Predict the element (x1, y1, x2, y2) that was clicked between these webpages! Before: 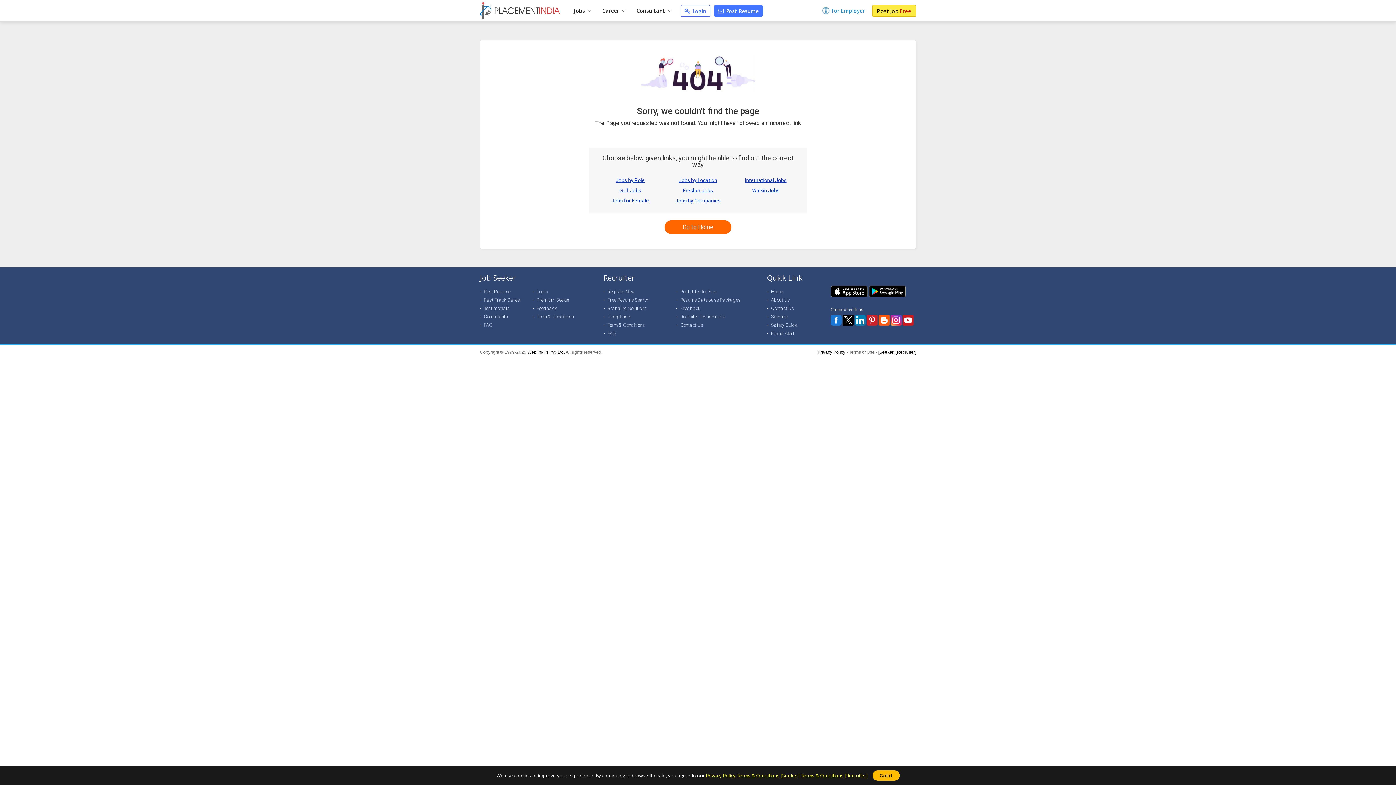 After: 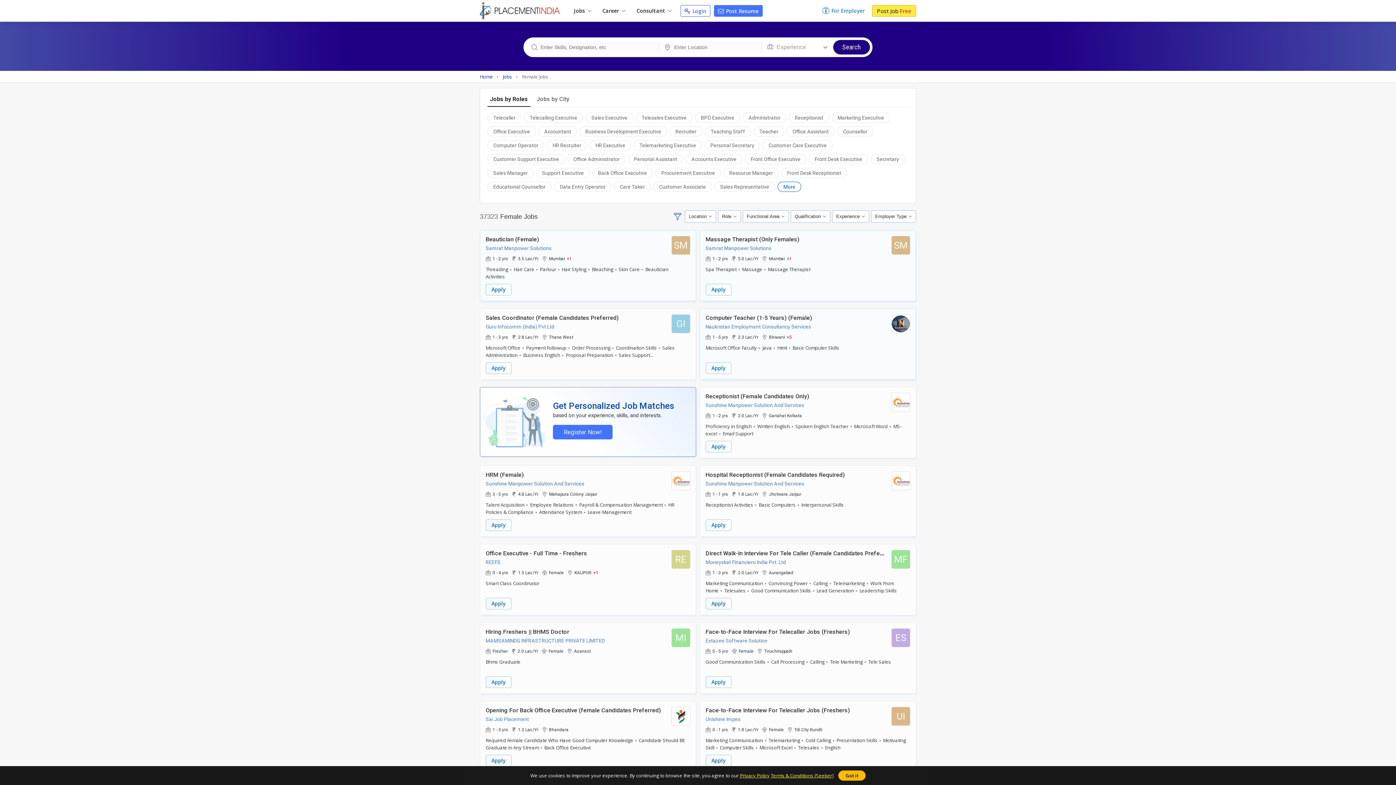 Action: label: Jobs for Female bbox: (611, 197, 649, 203)